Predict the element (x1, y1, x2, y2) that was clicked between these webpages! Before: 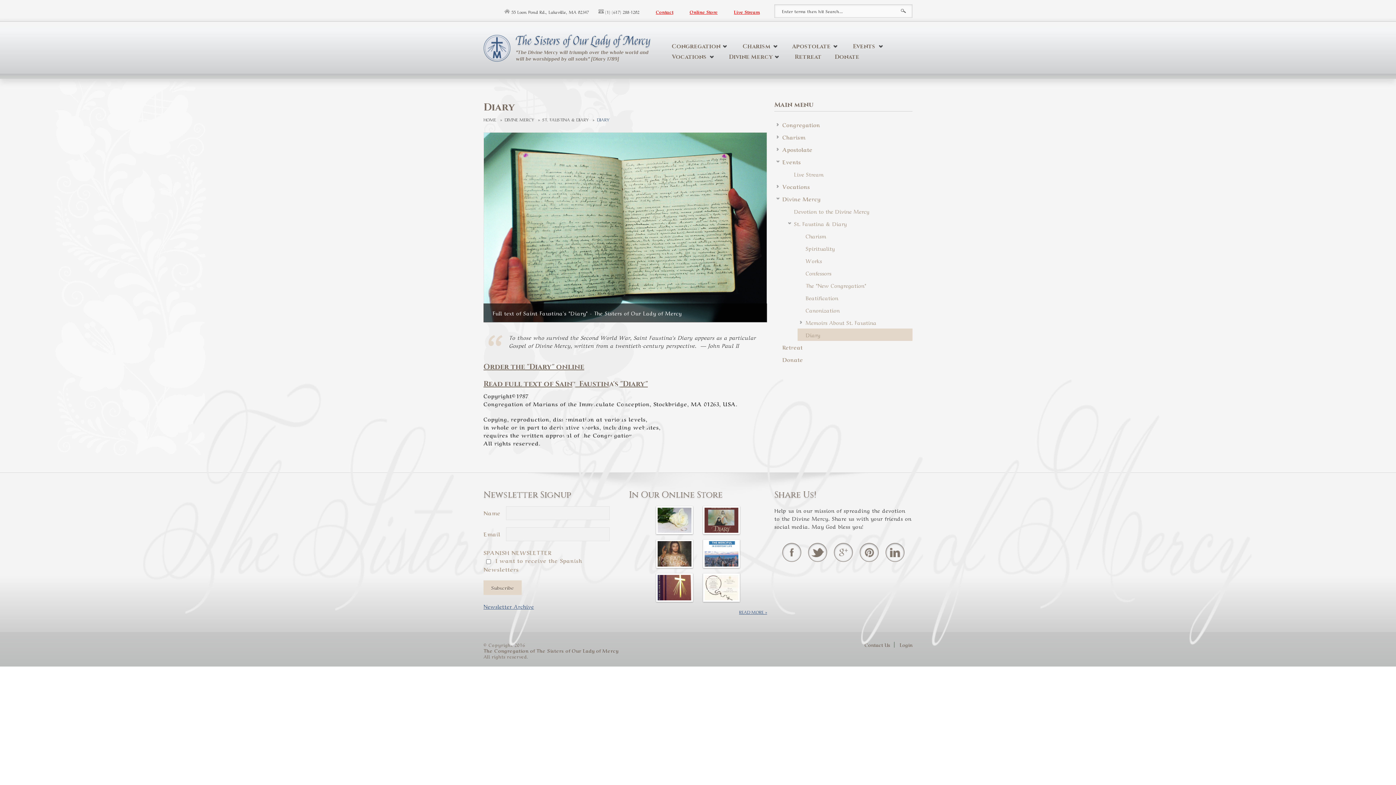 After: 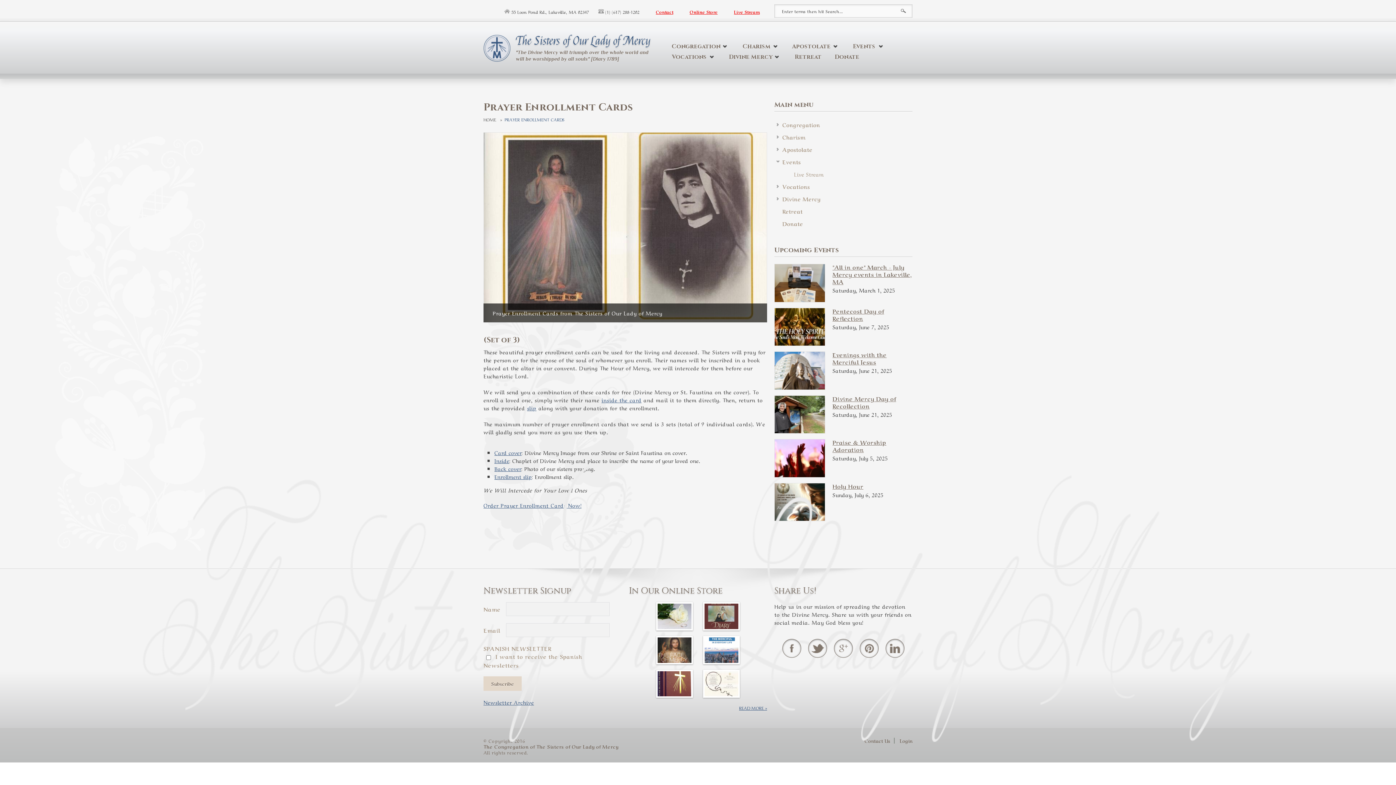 Action: bbox: (703, 582, 739, 590)